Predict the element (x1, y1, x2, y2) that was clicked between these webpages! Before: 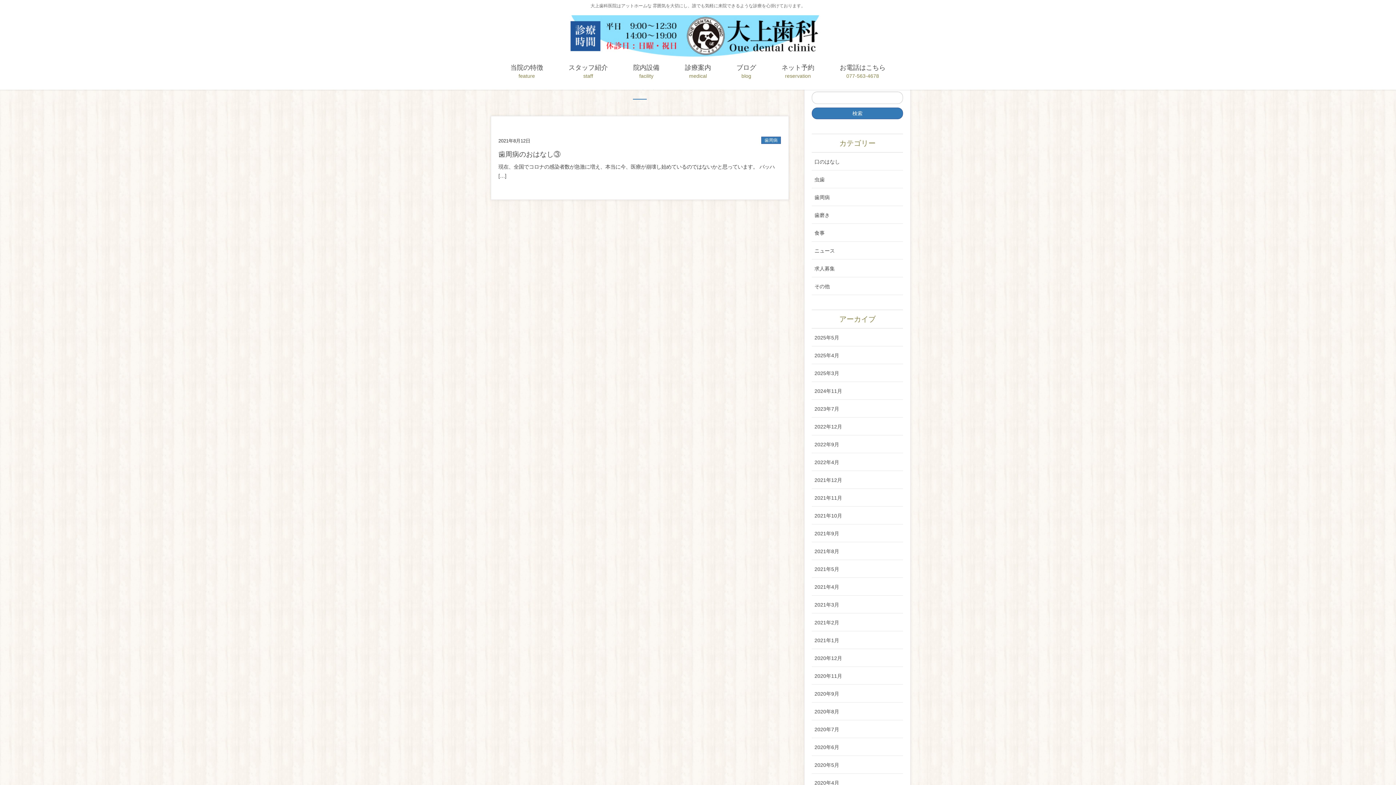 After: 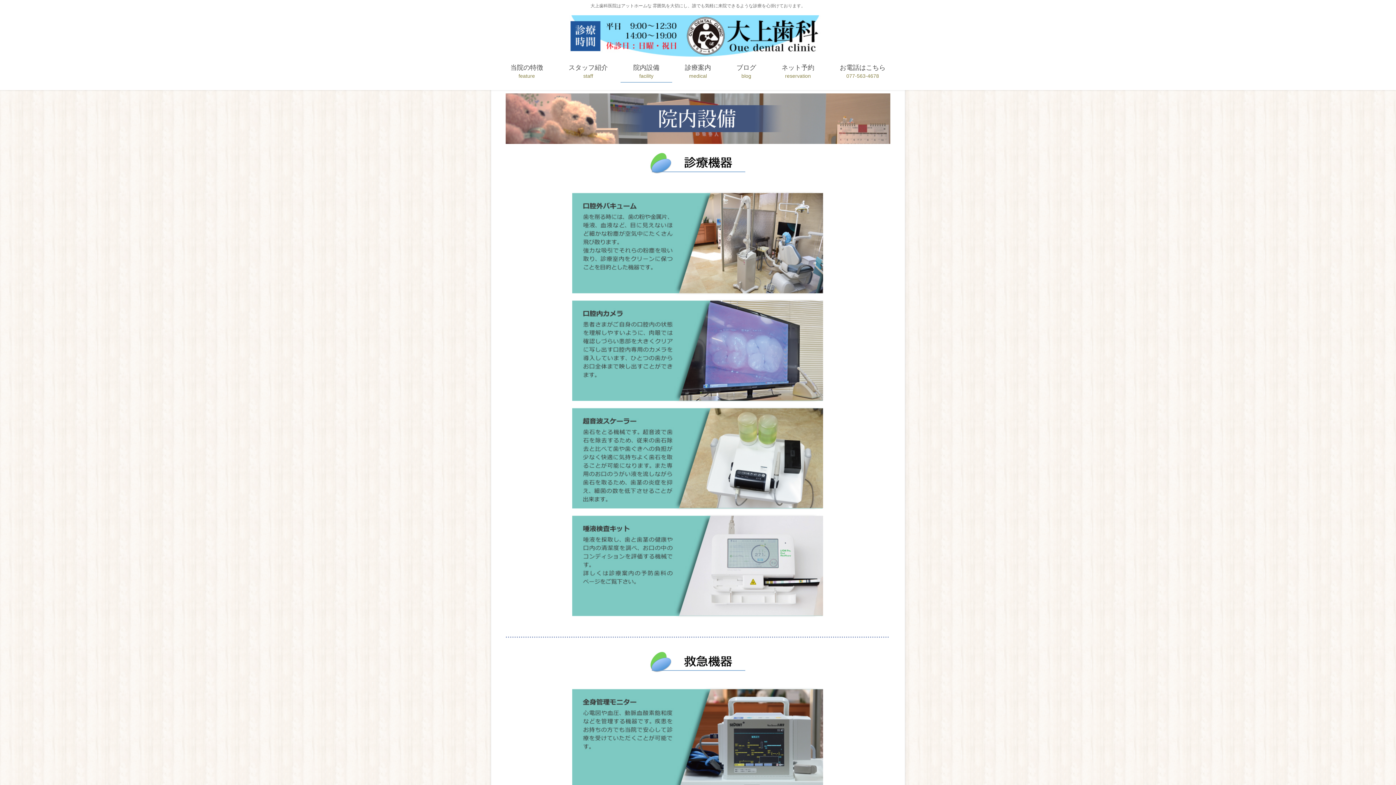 Action: label: 院内設備
facility bbox: (620, 58, 672, 82)